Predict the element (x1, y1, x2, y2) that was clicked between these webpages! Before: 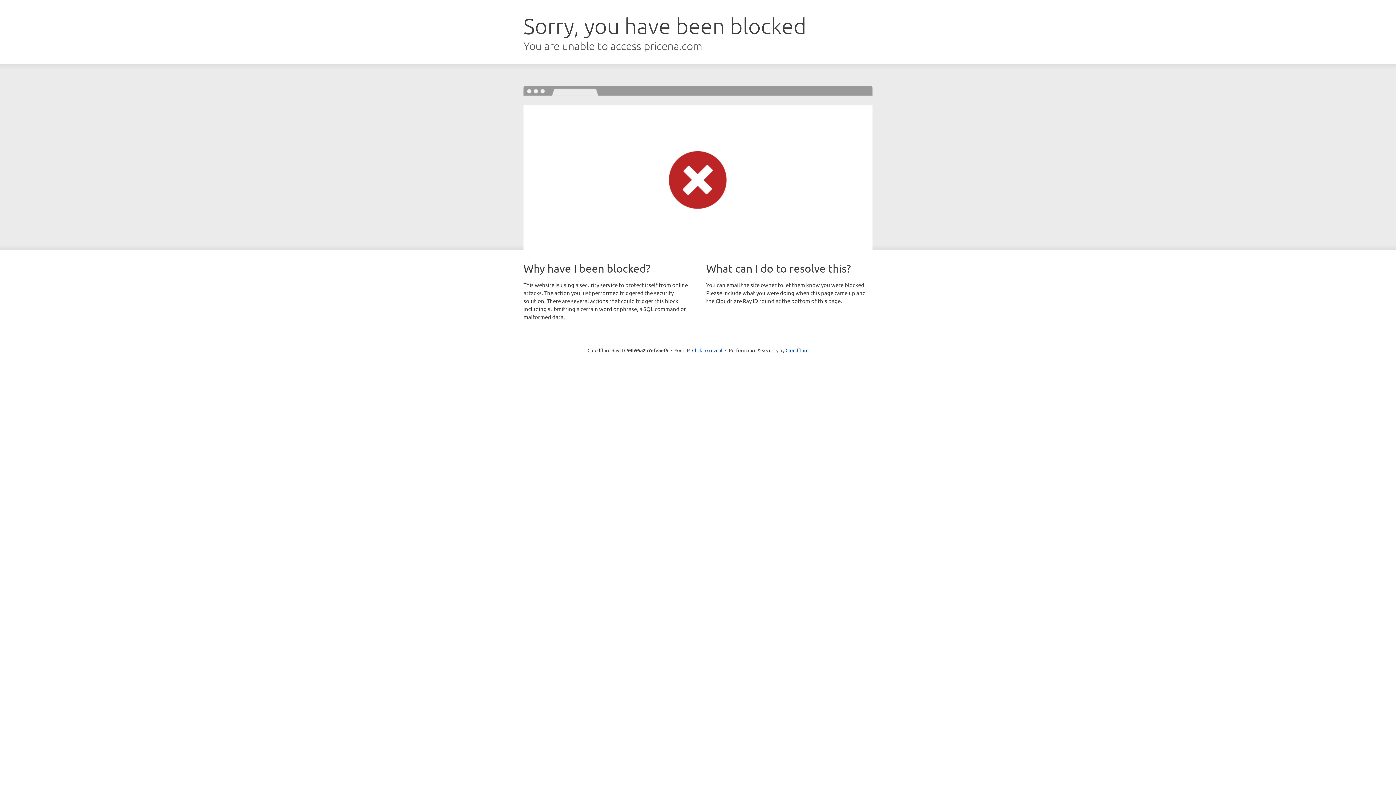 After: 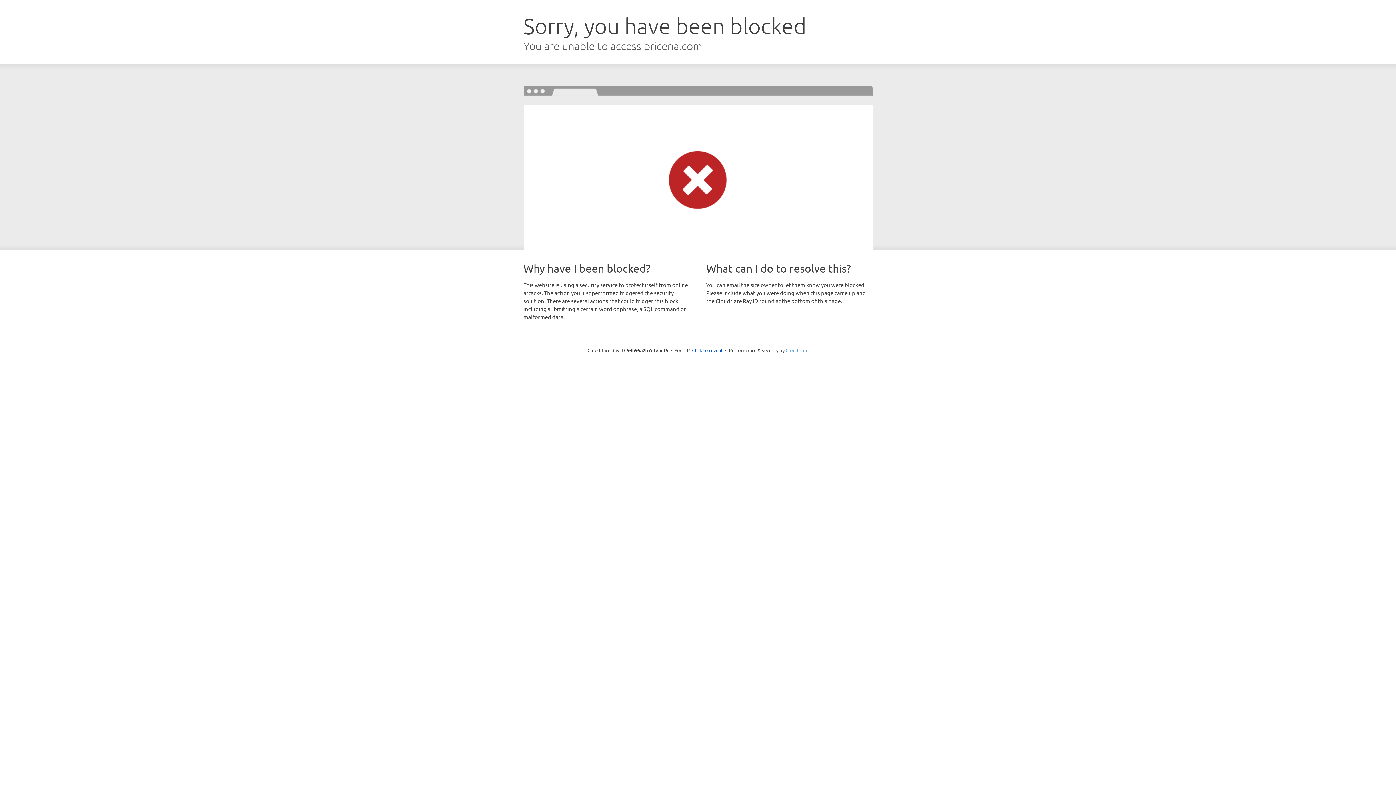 Action: bbox: (785, 347, 808, 353) label: Cloudflare